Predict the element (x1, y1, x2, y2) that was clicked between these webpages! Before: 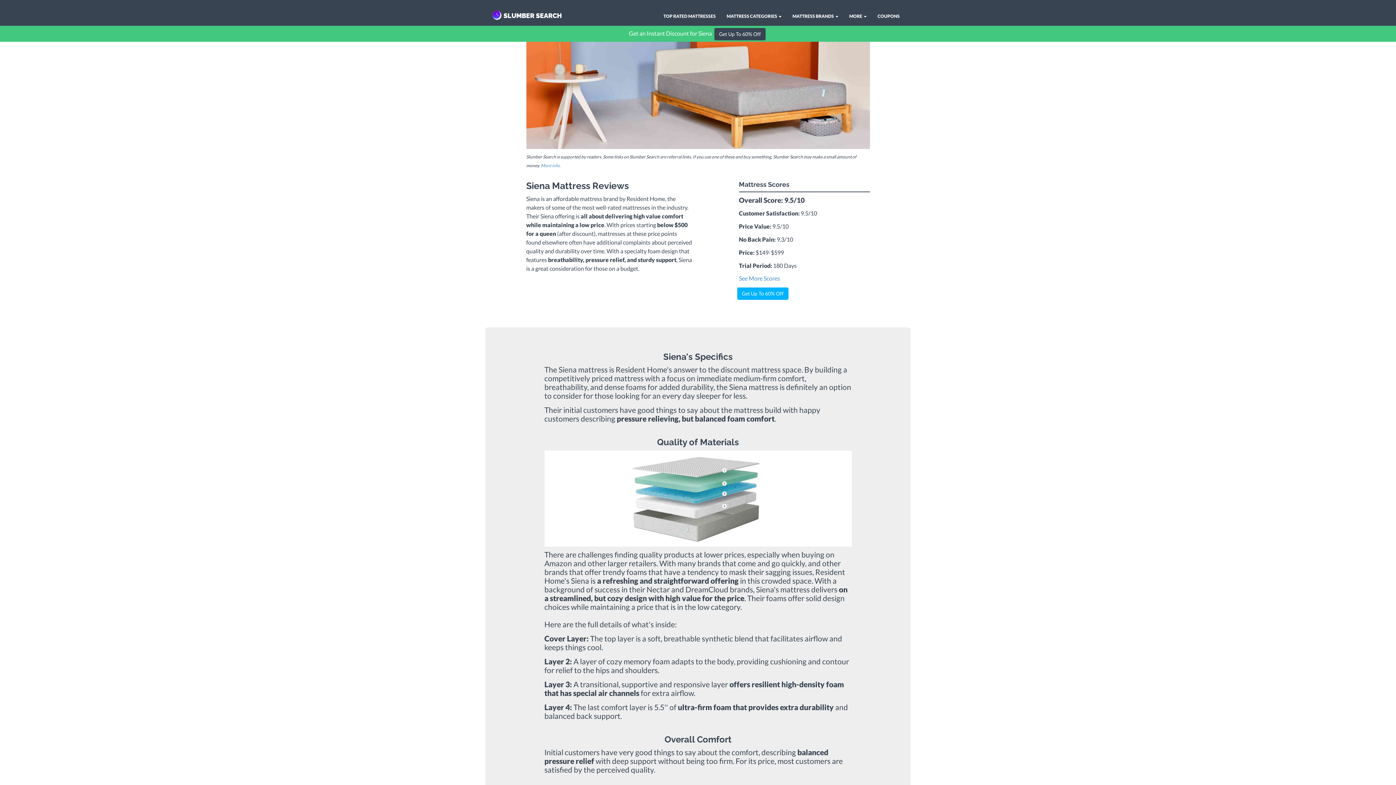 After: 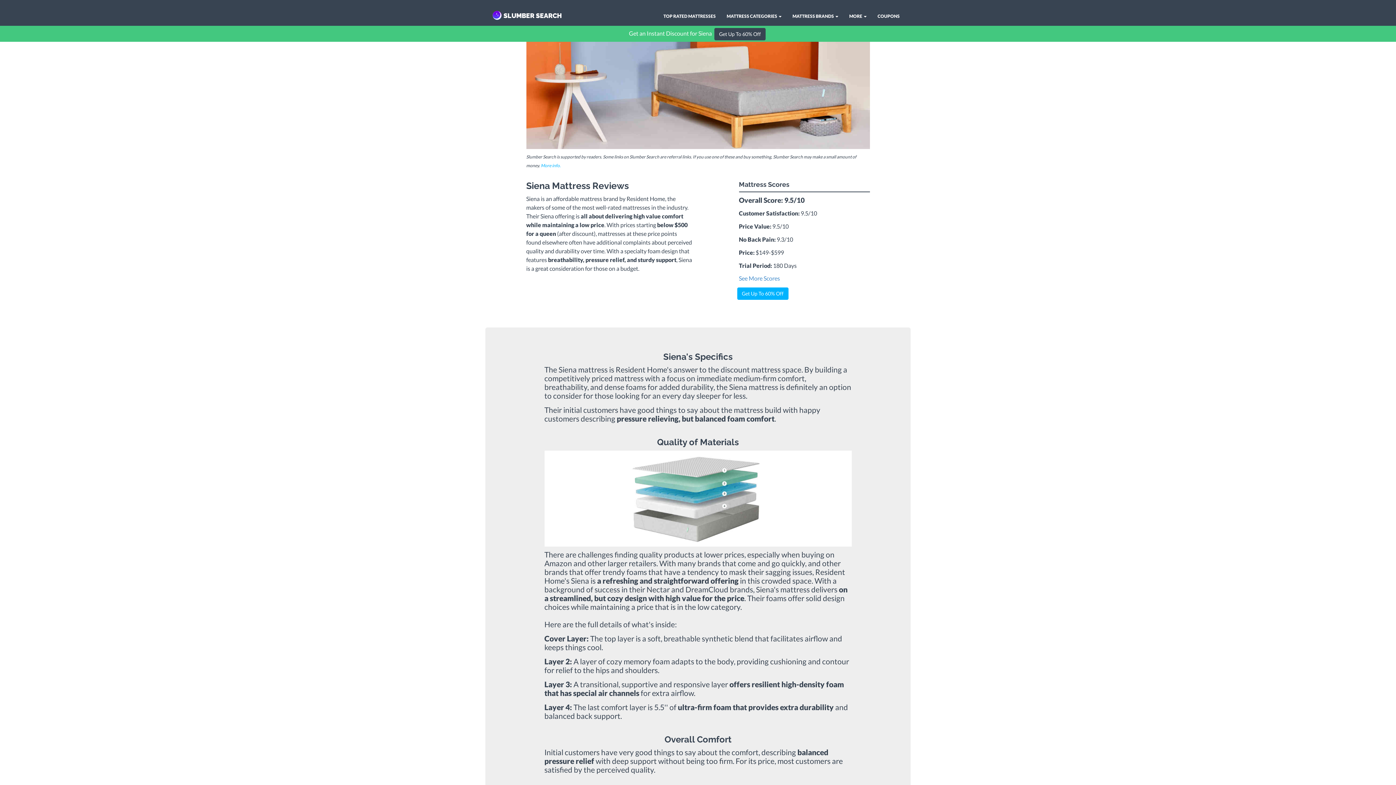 Action: label: More info. bbox: (540, 163, 560, 168)